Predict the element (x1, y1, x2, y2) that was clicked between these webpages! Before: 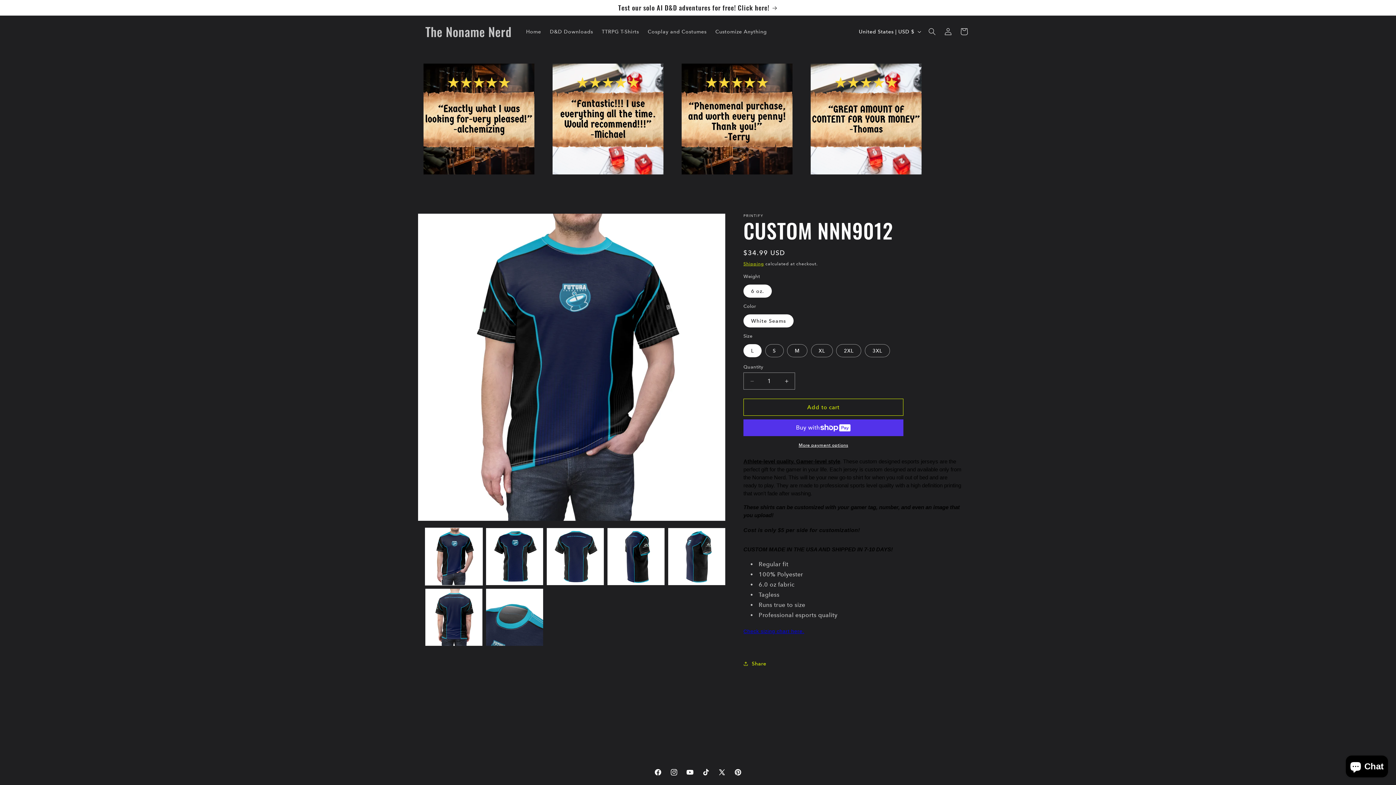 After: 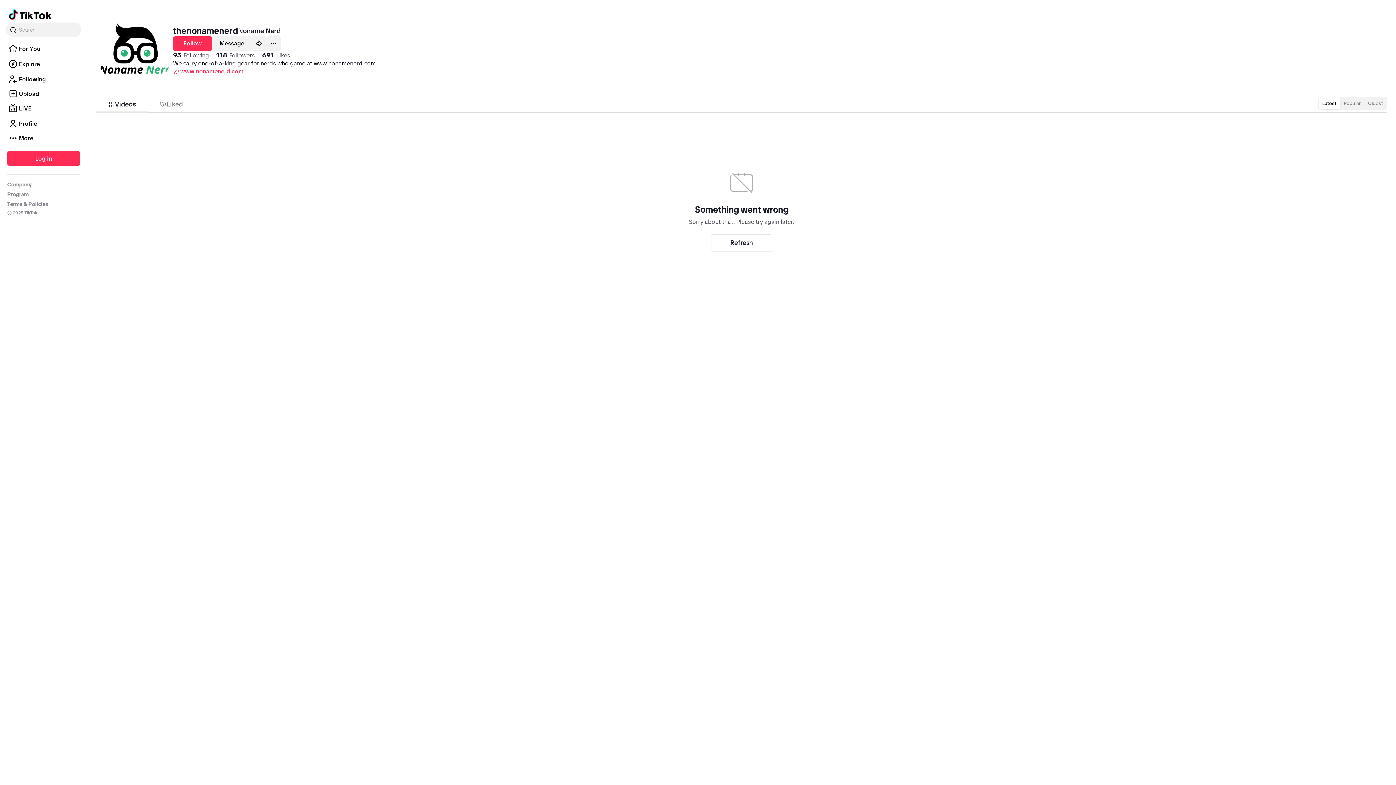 Action: label: TikTok bbox: (698, 764, 714, 780)